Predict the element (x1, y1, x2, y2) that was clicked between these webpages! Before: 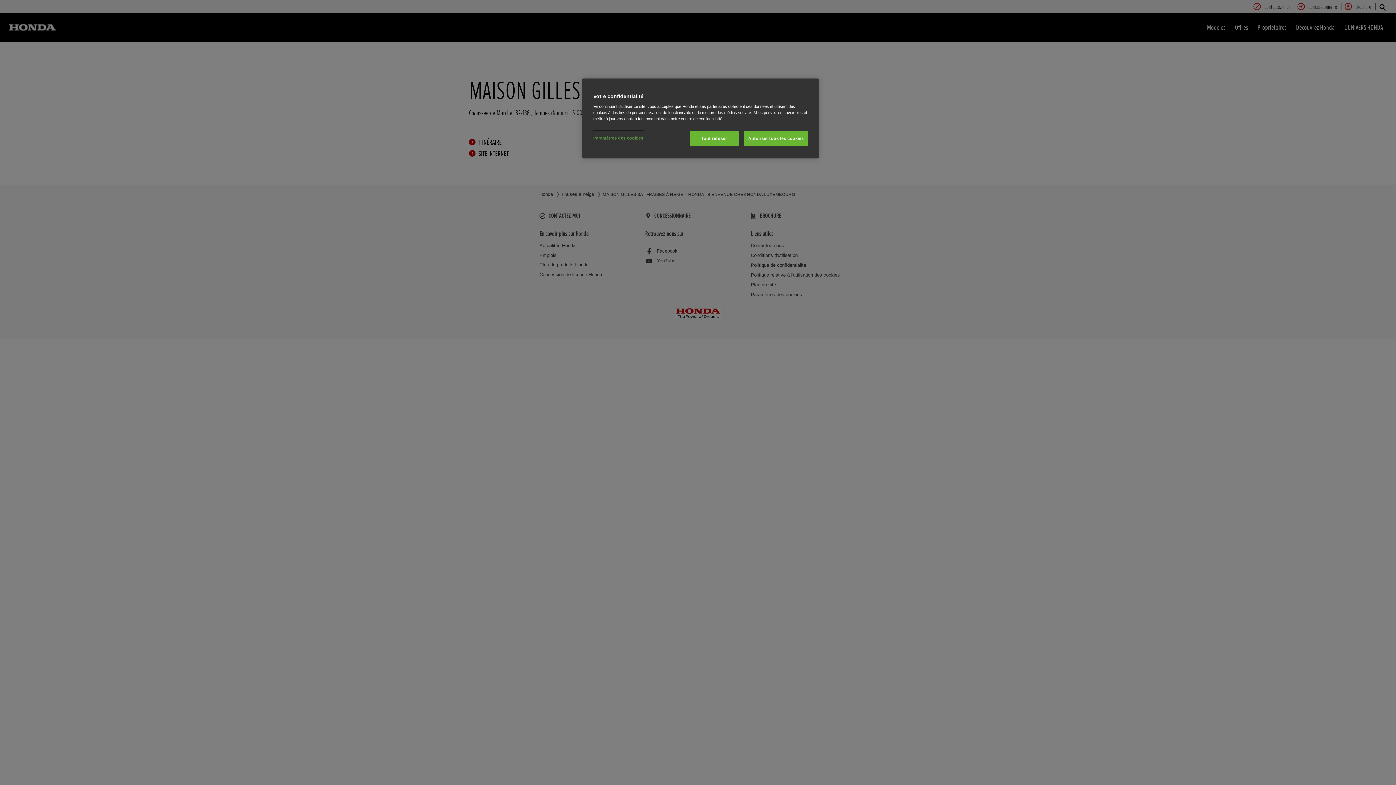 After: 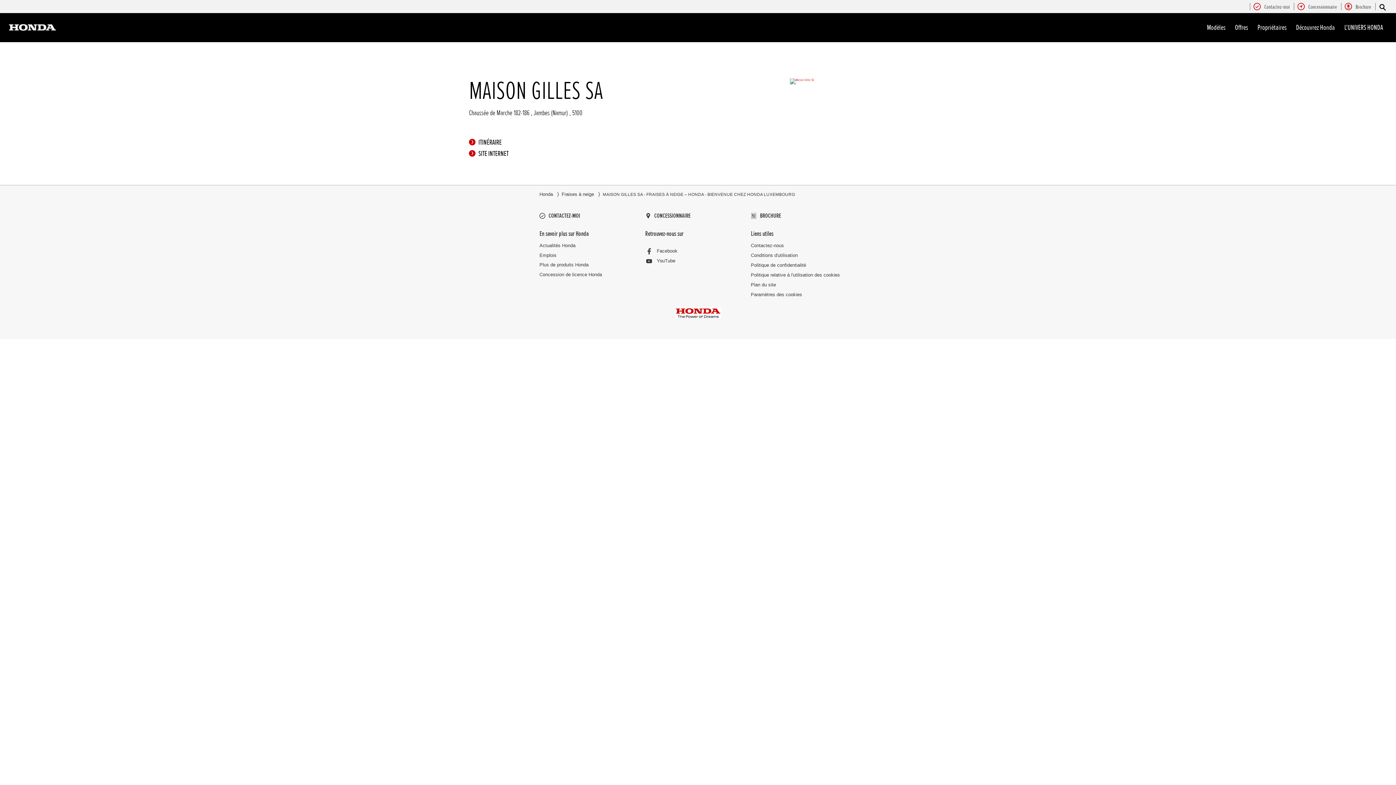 Action: bbox: (744, 131, 808, 146) label: Autoriser tous les cookies